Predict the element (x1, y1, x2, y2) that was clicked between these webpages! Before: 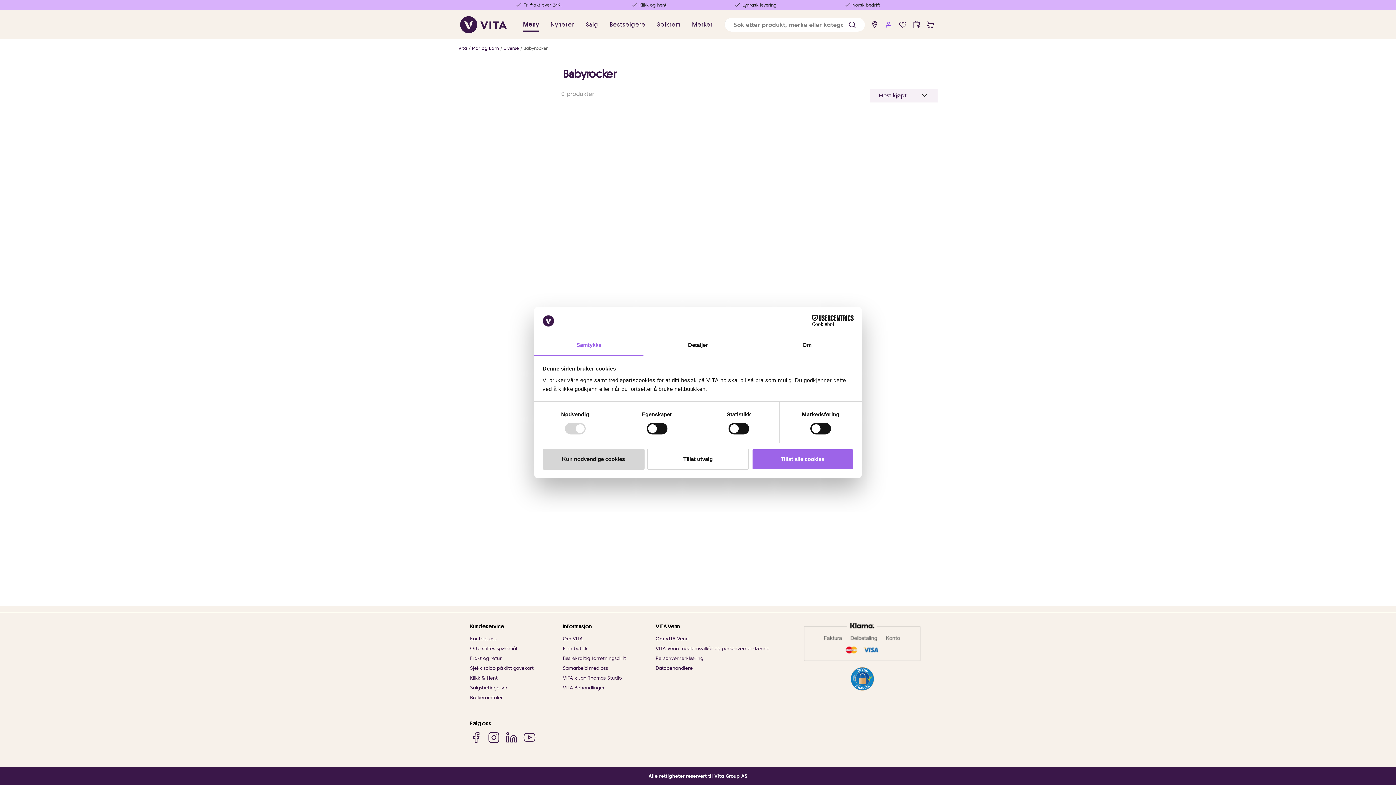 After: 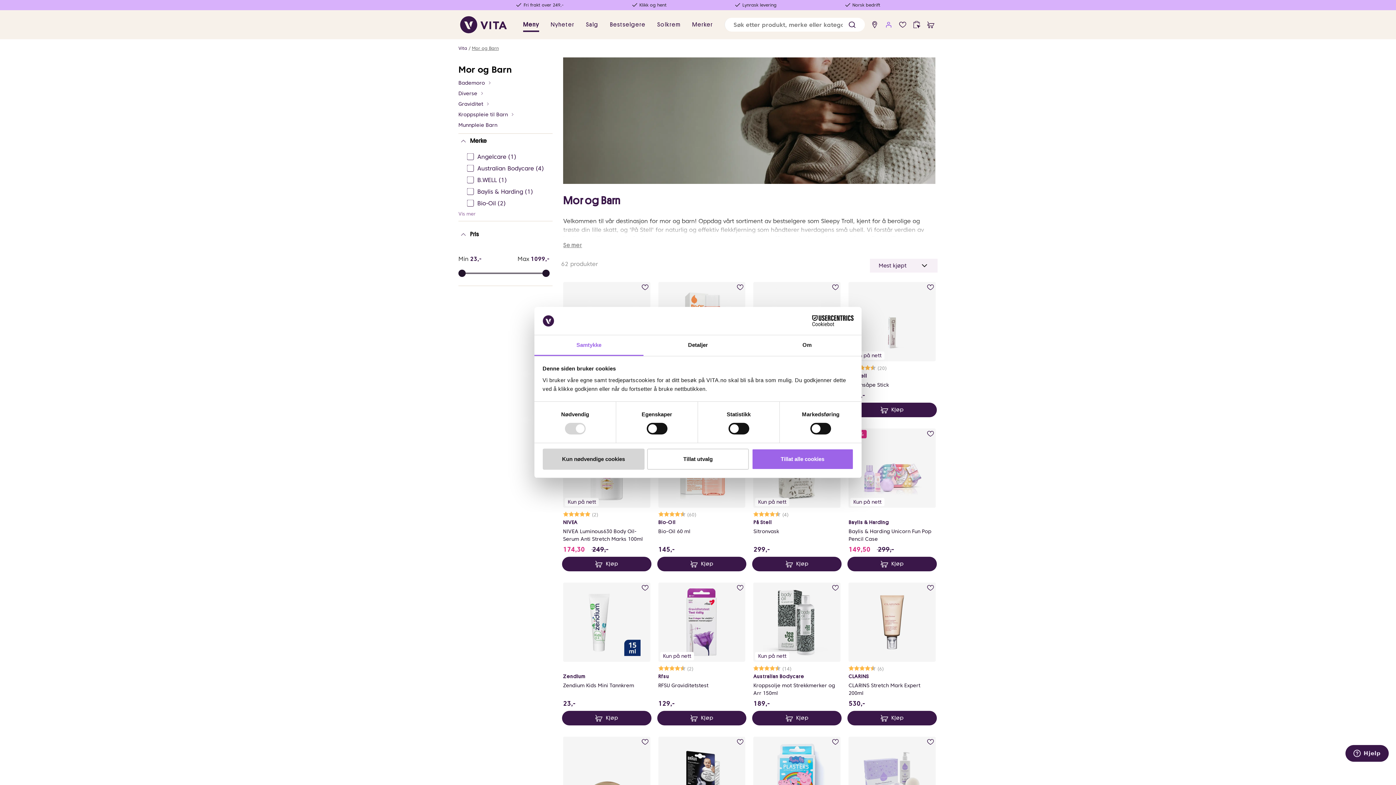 Action: label: Mor og Barn bbox: (472, 45, 498, 50)